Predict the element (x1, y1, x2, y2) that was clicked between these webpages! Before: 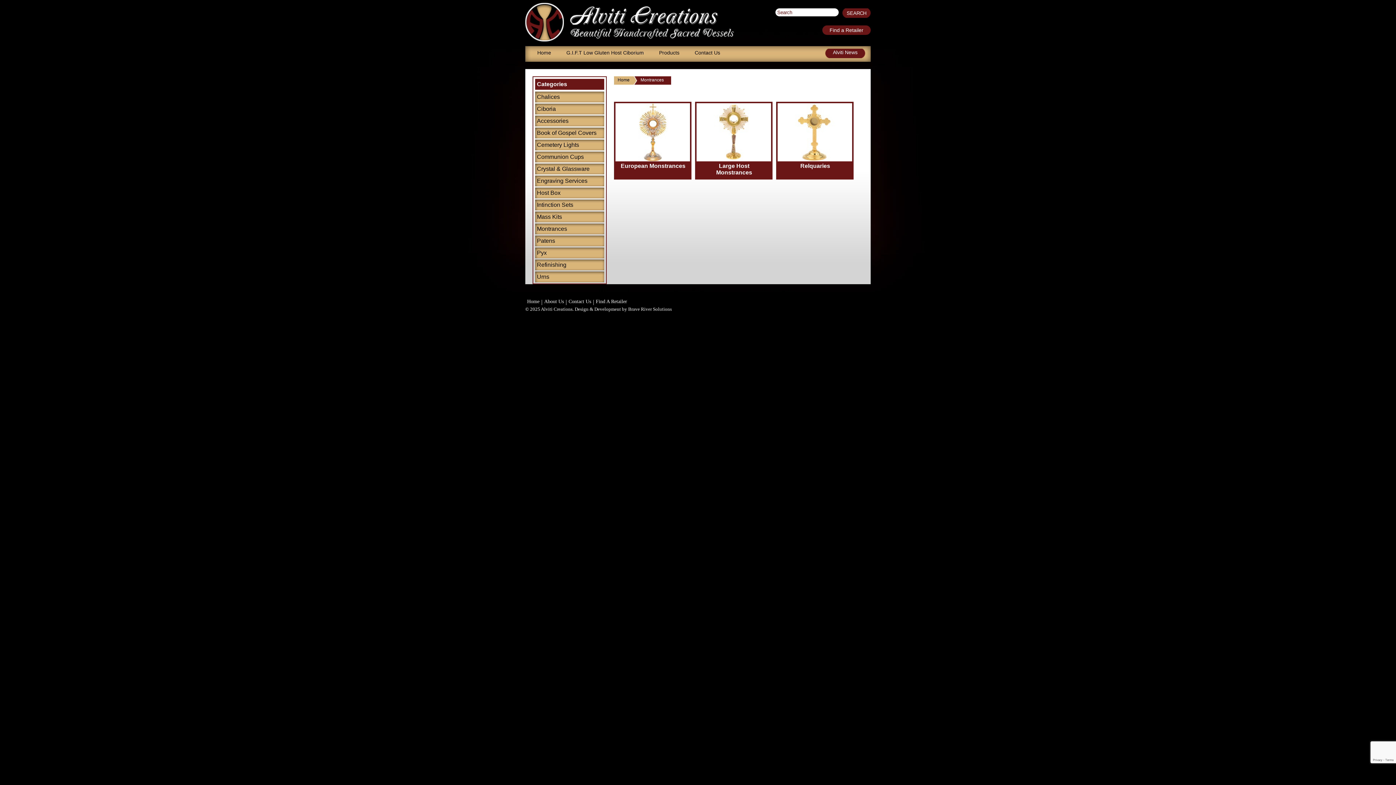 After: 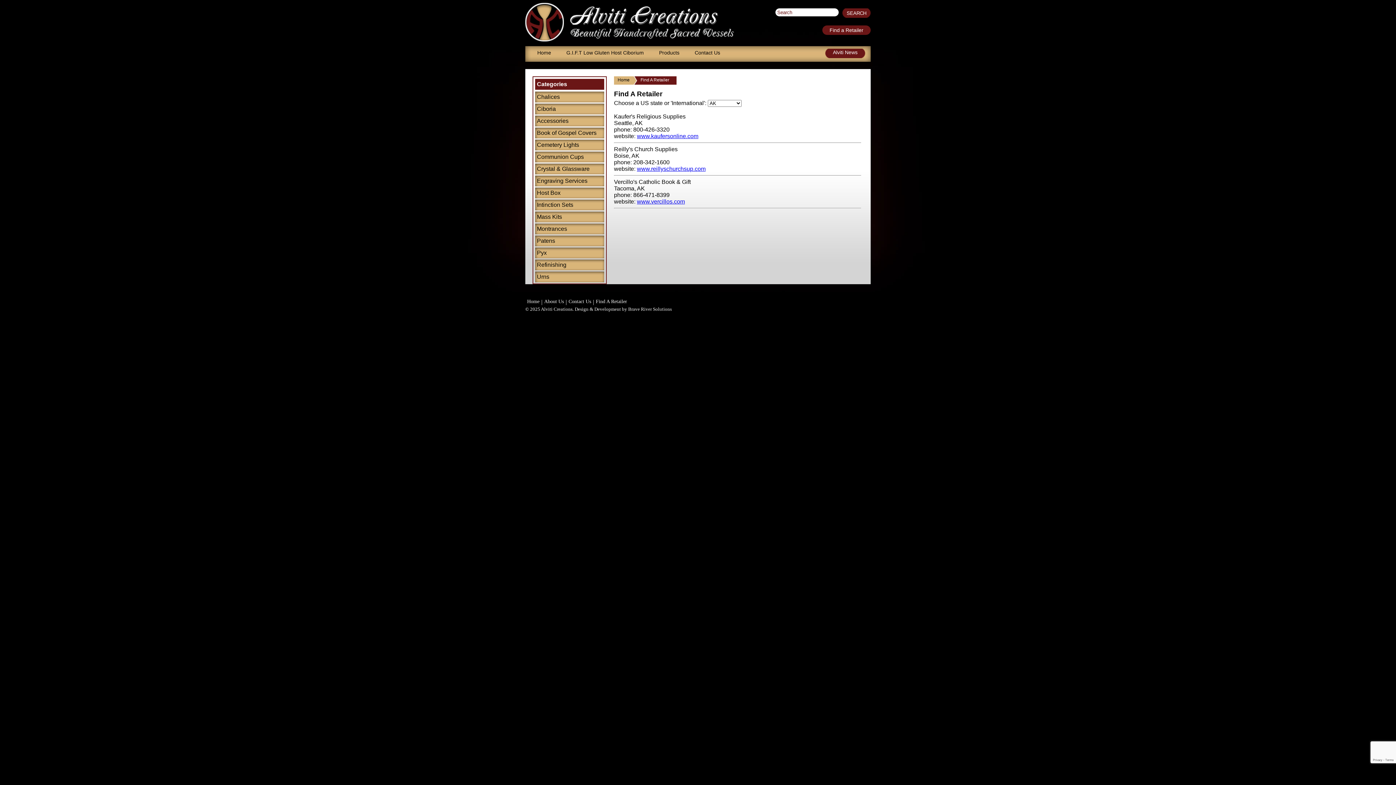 Action: bbox: (594, 298, 629, 304) label: Find A Retailer